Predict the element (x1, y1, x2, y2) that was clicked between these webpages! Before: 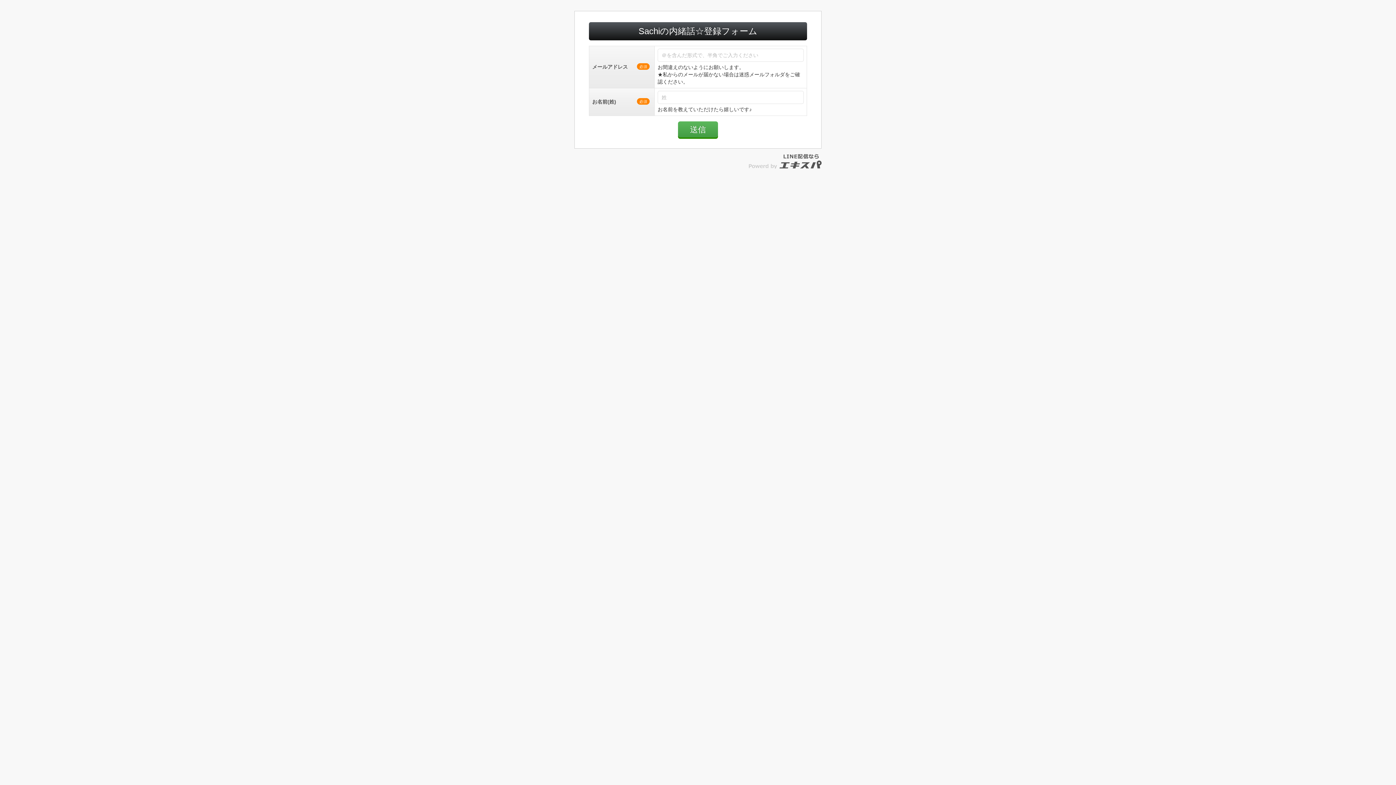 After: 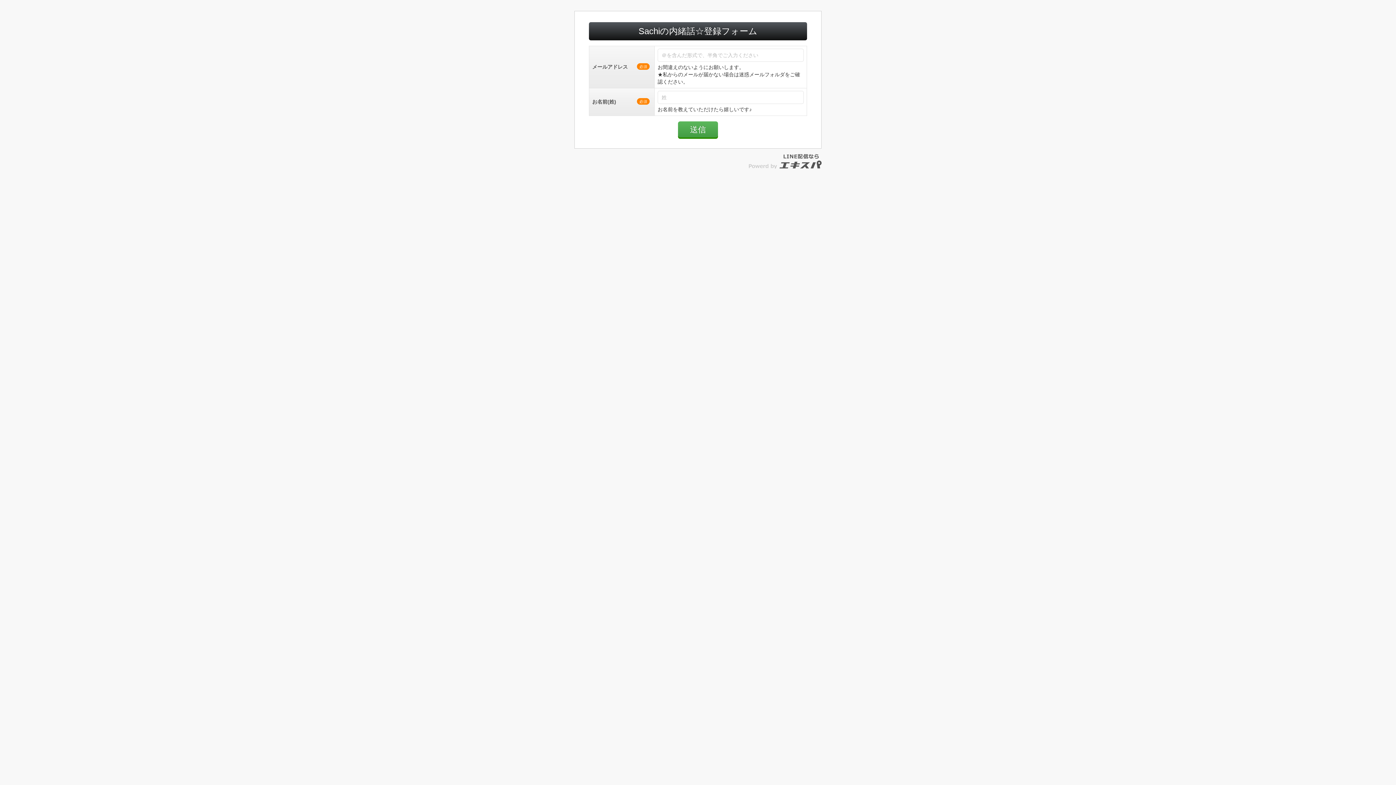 Action: bbox: (749, 154, 821, 168)